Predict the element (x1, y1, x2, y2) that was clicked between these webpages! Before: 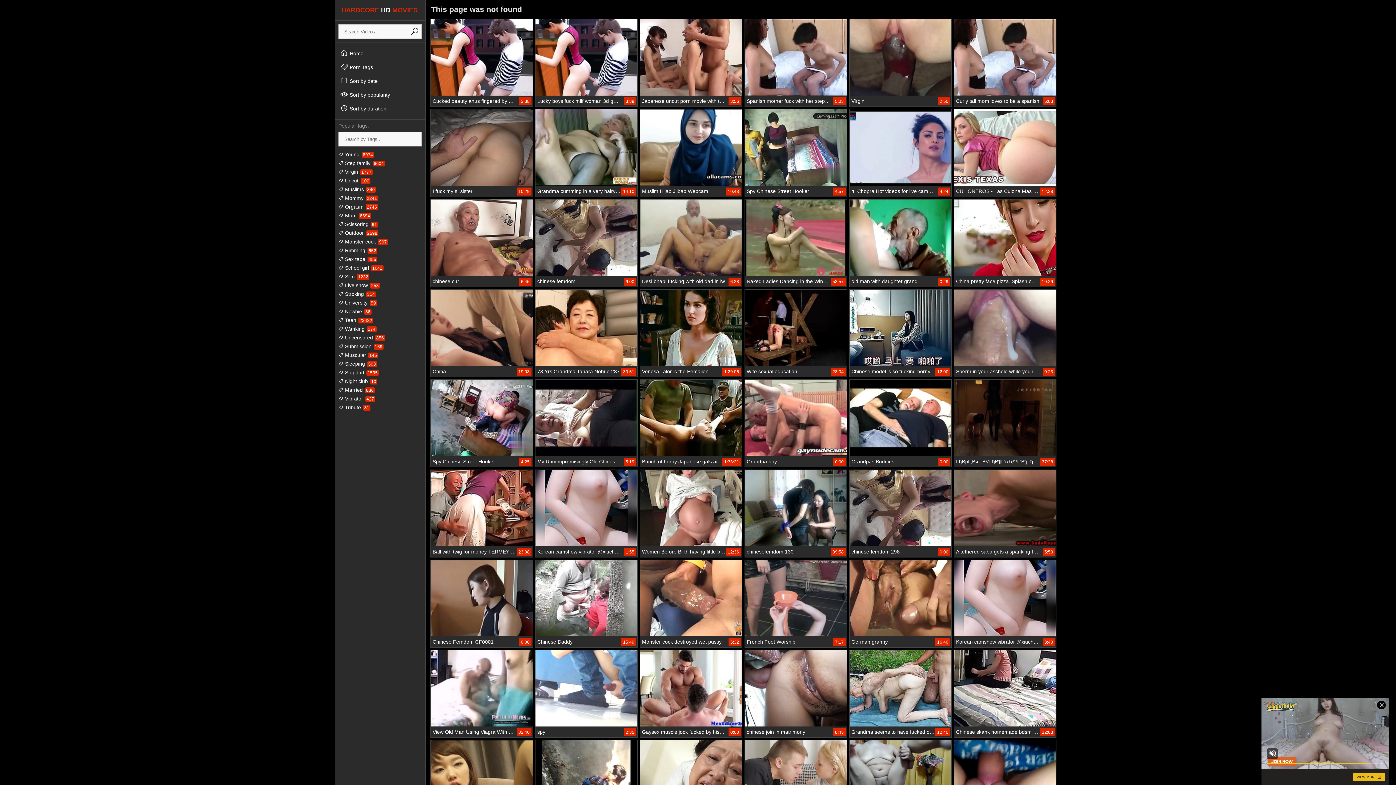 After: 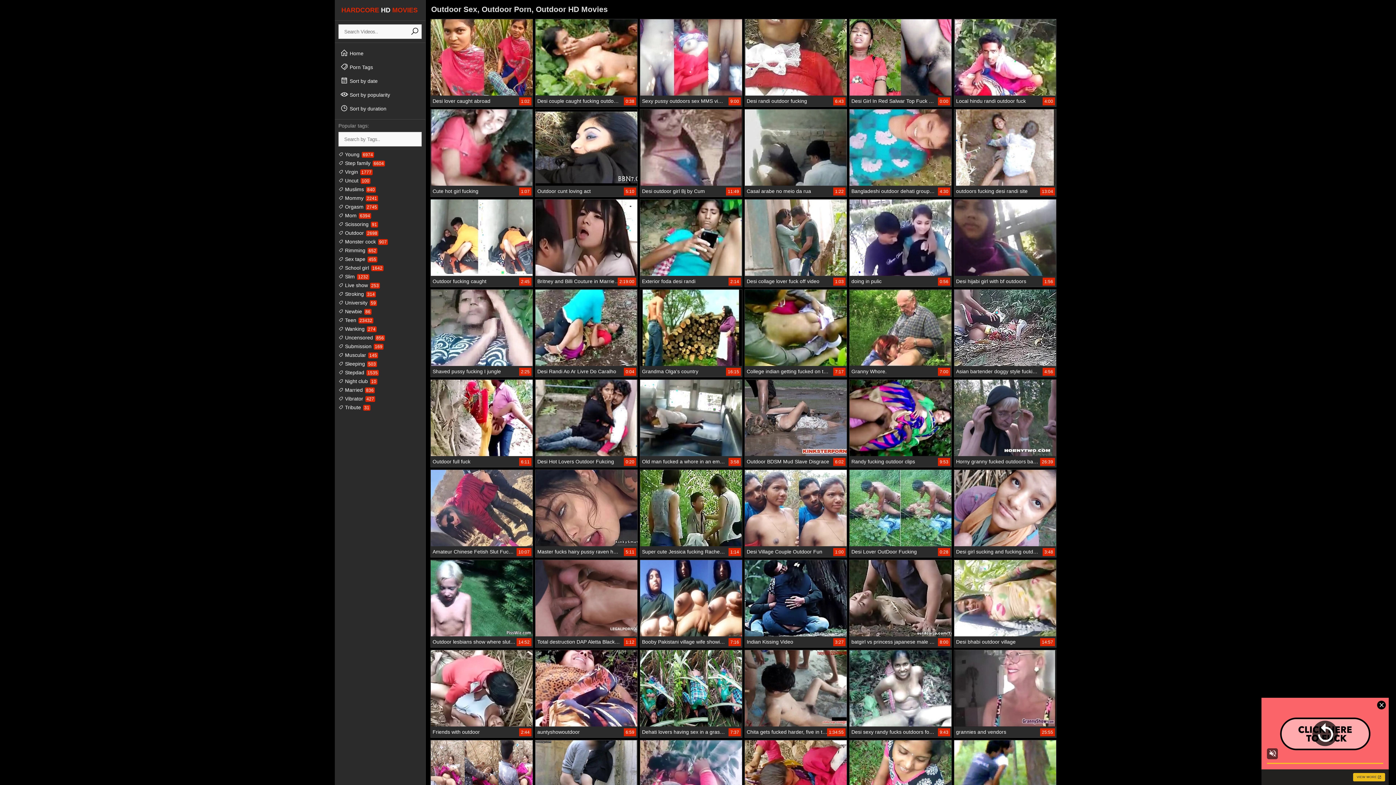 Action: label:  Outdoor 2698 bbox: (338, 230, 378, 236)